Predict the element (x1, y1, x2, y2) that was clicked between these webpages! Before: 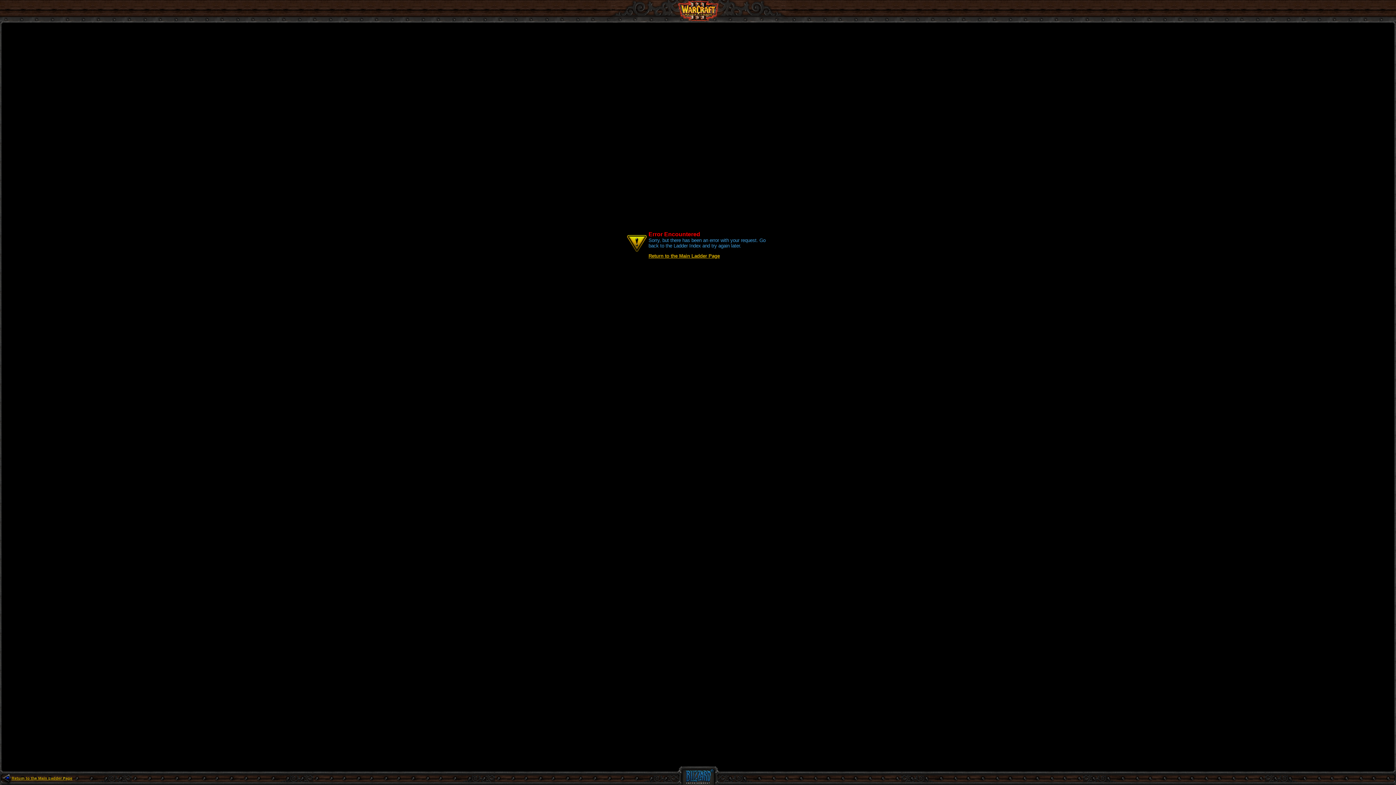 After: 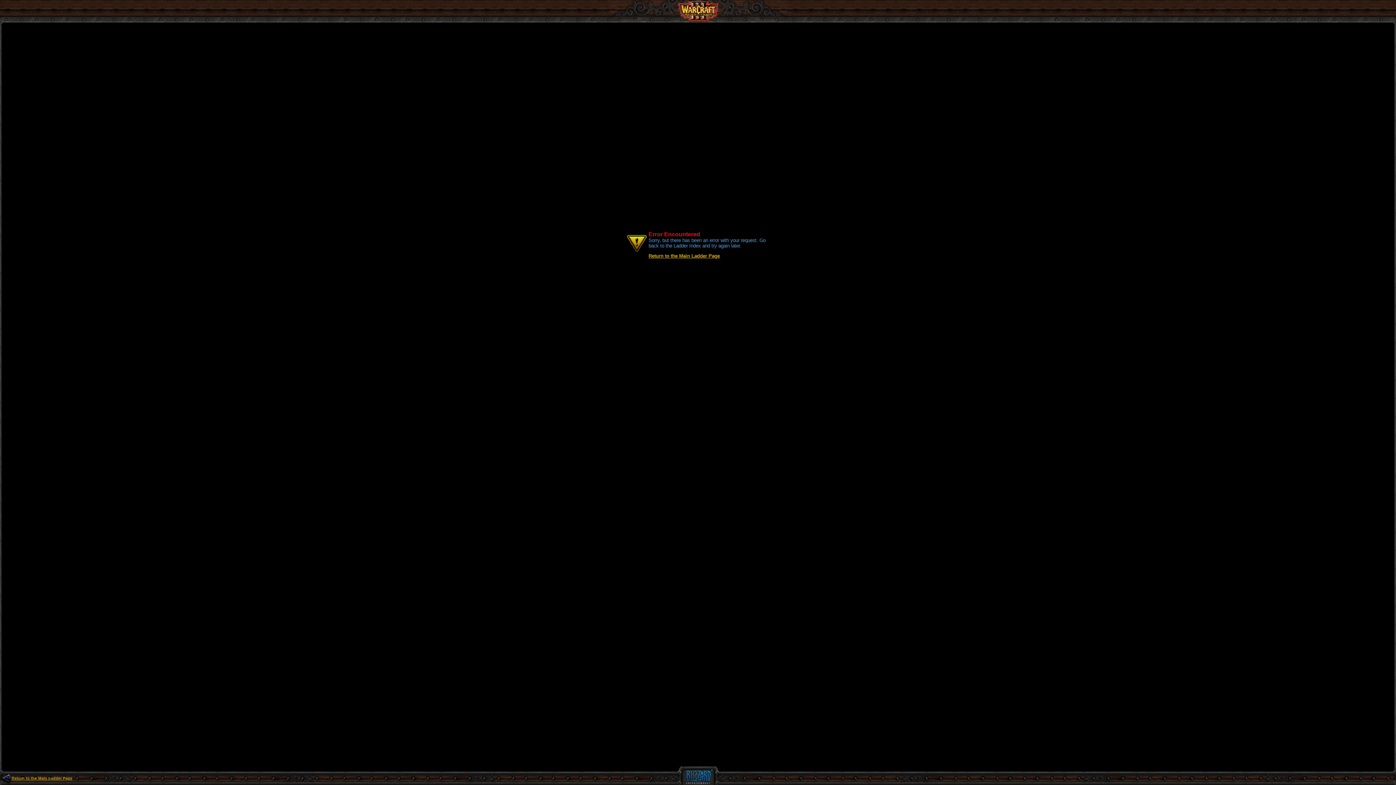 Action: label: Return to the Main Ladder Page bbox: (11, 776, 72, 780)